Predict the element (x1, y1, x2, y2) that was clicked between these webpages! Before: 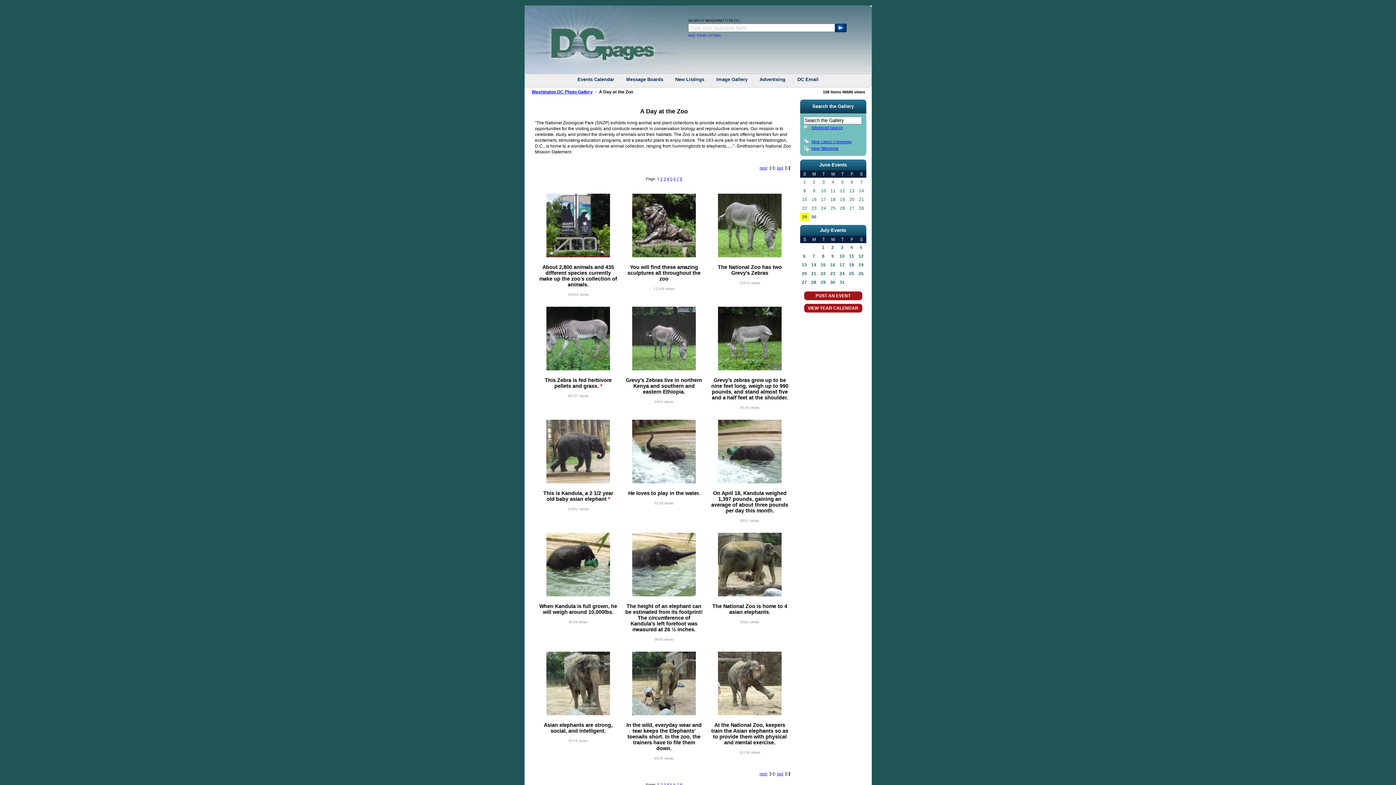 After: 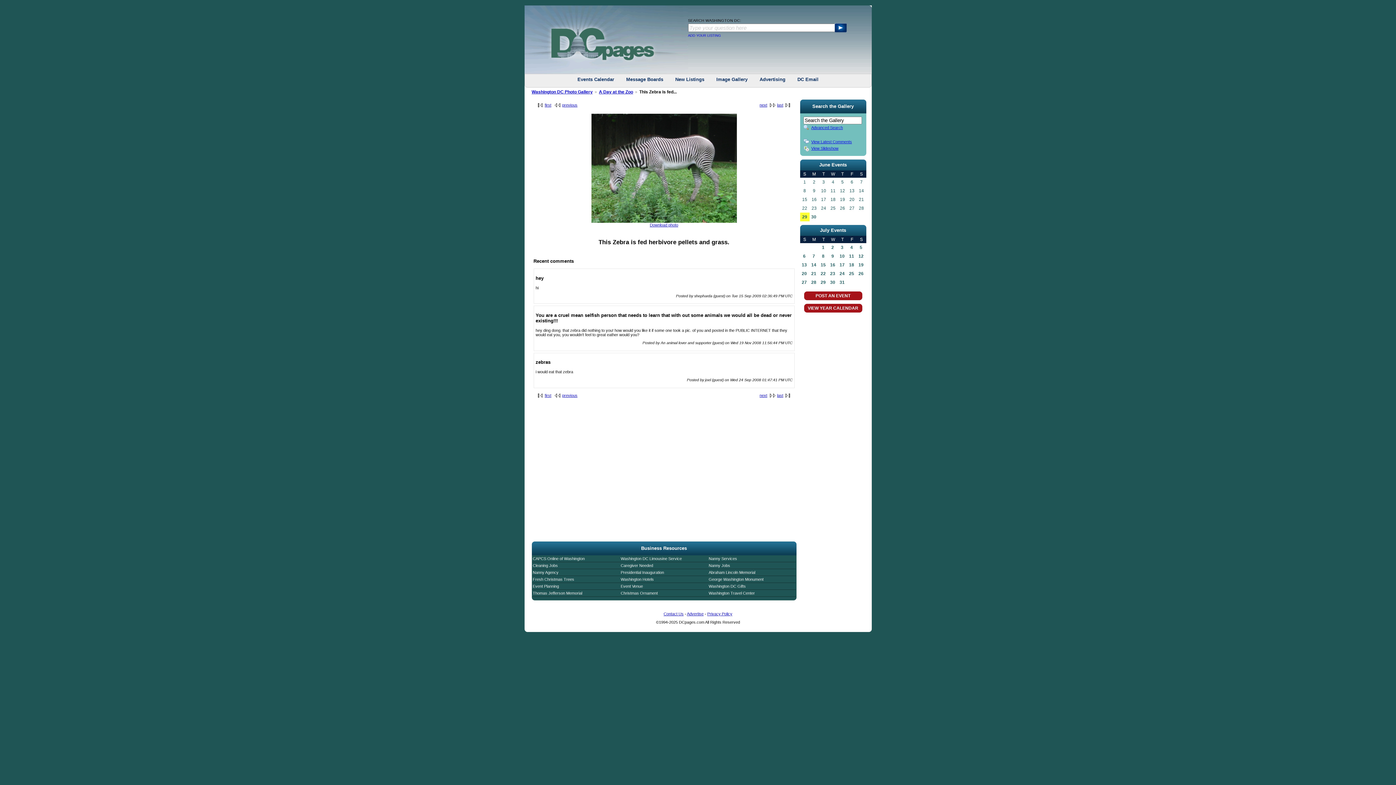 Action: bbox: (546, 366, 610, 371)